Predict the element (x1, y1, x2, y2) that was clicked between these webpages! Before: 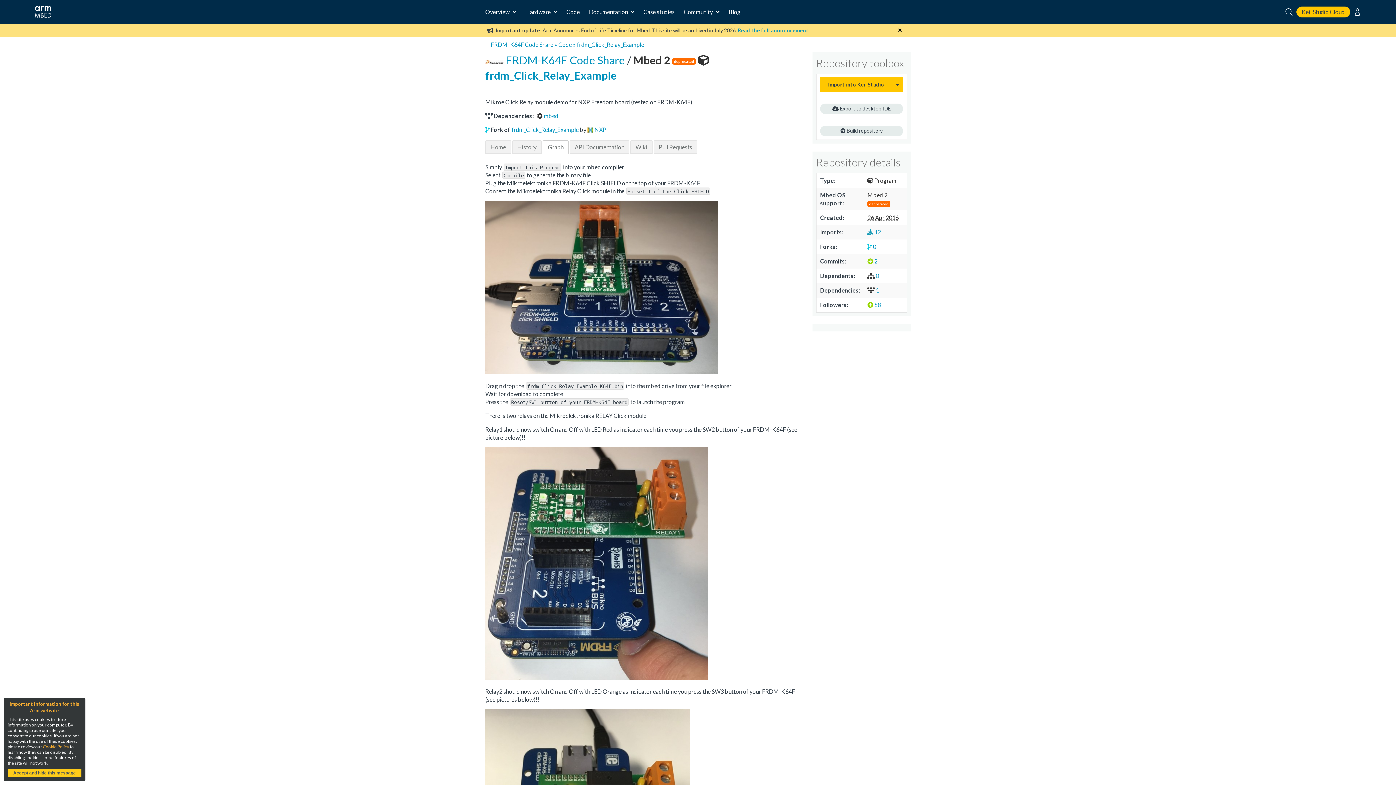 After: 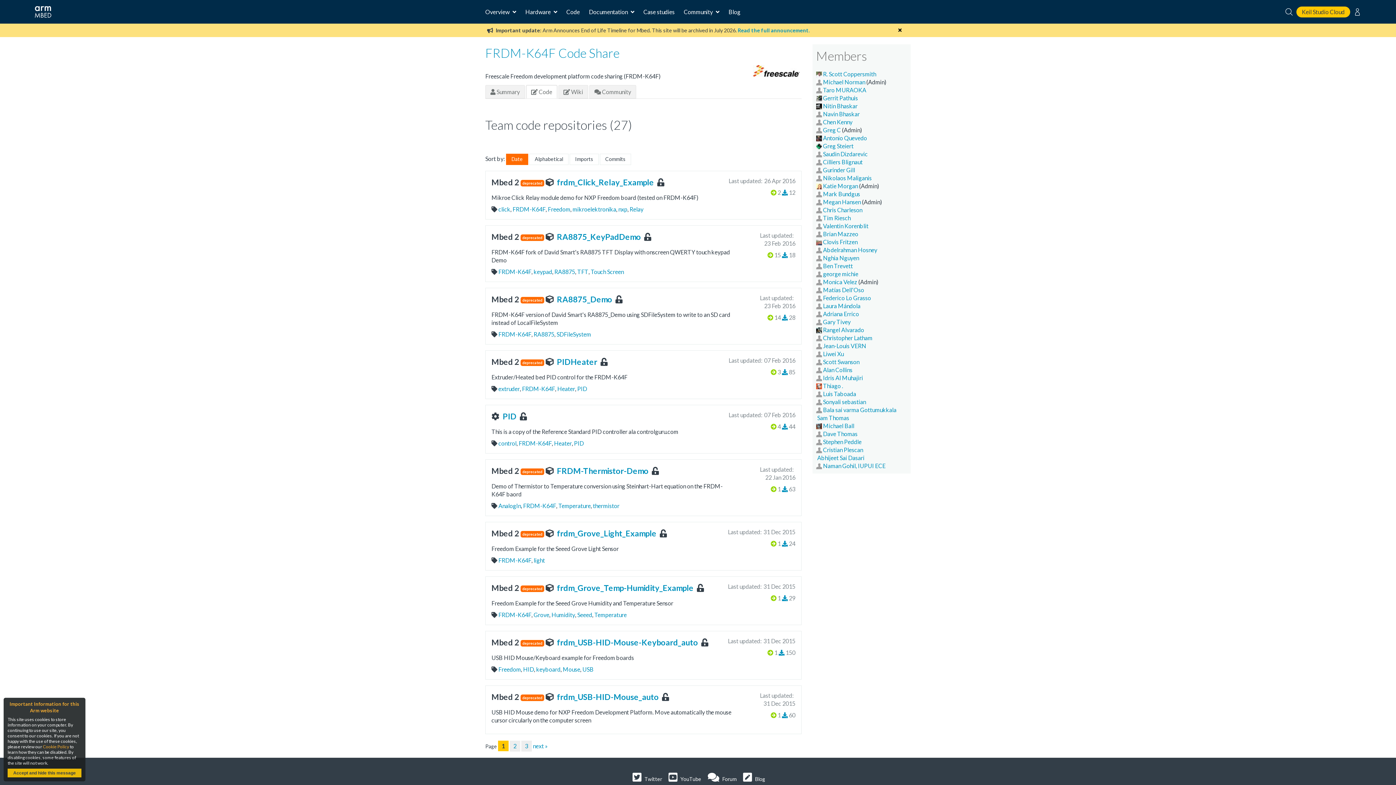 Action: label: Code bbox: (558, 41, 572, 48)